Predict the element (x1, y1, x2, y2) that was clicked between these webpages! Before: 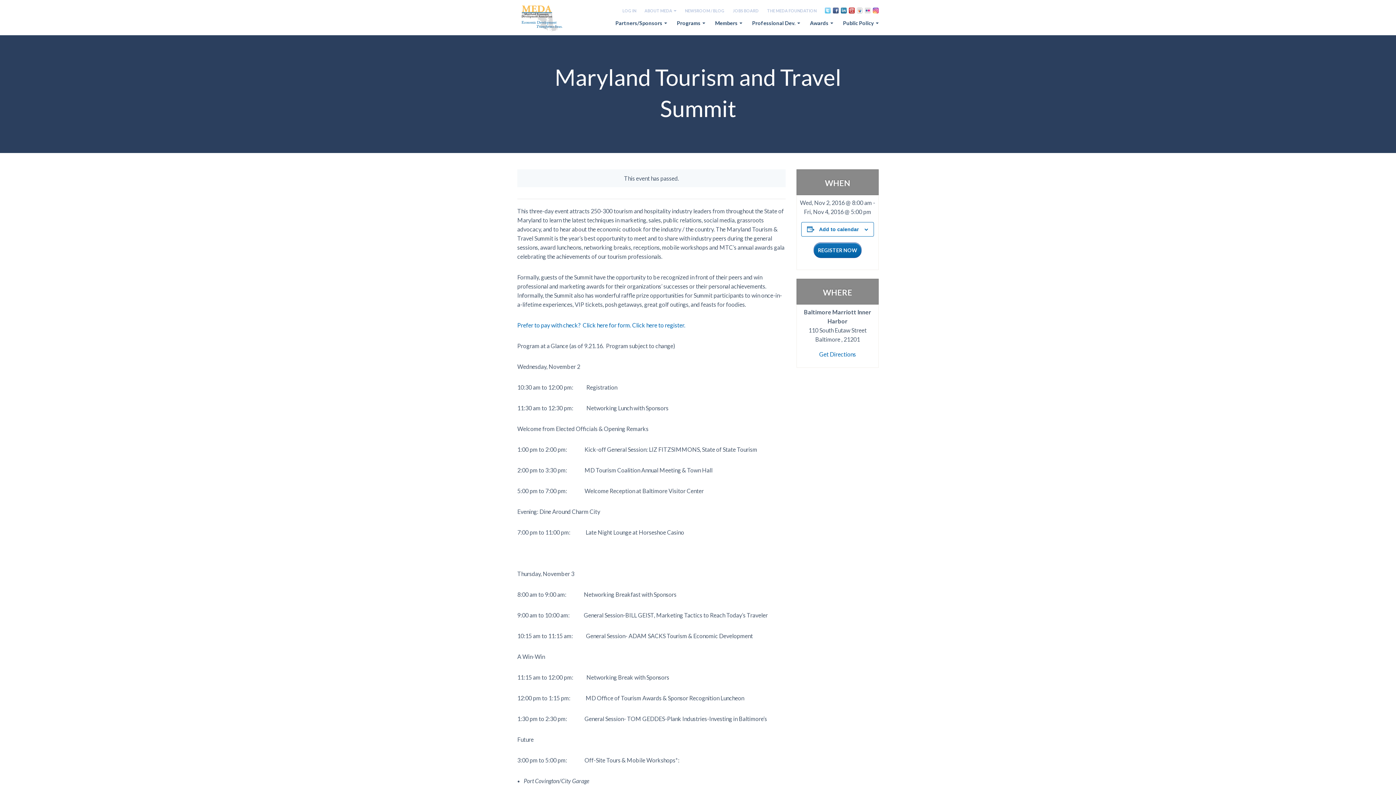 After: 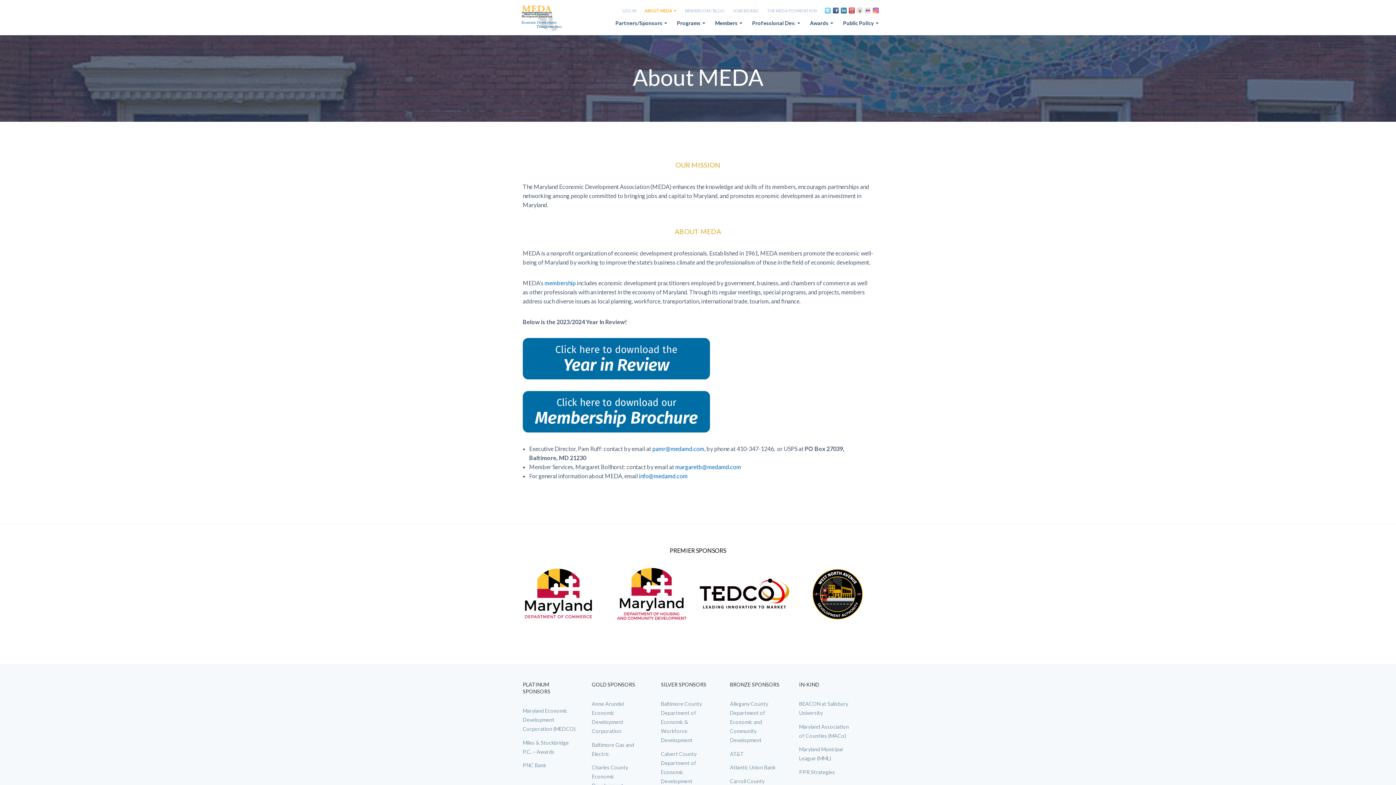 Action: bbox: (644, 7, 676, 13) label: ABOUT MEDA 